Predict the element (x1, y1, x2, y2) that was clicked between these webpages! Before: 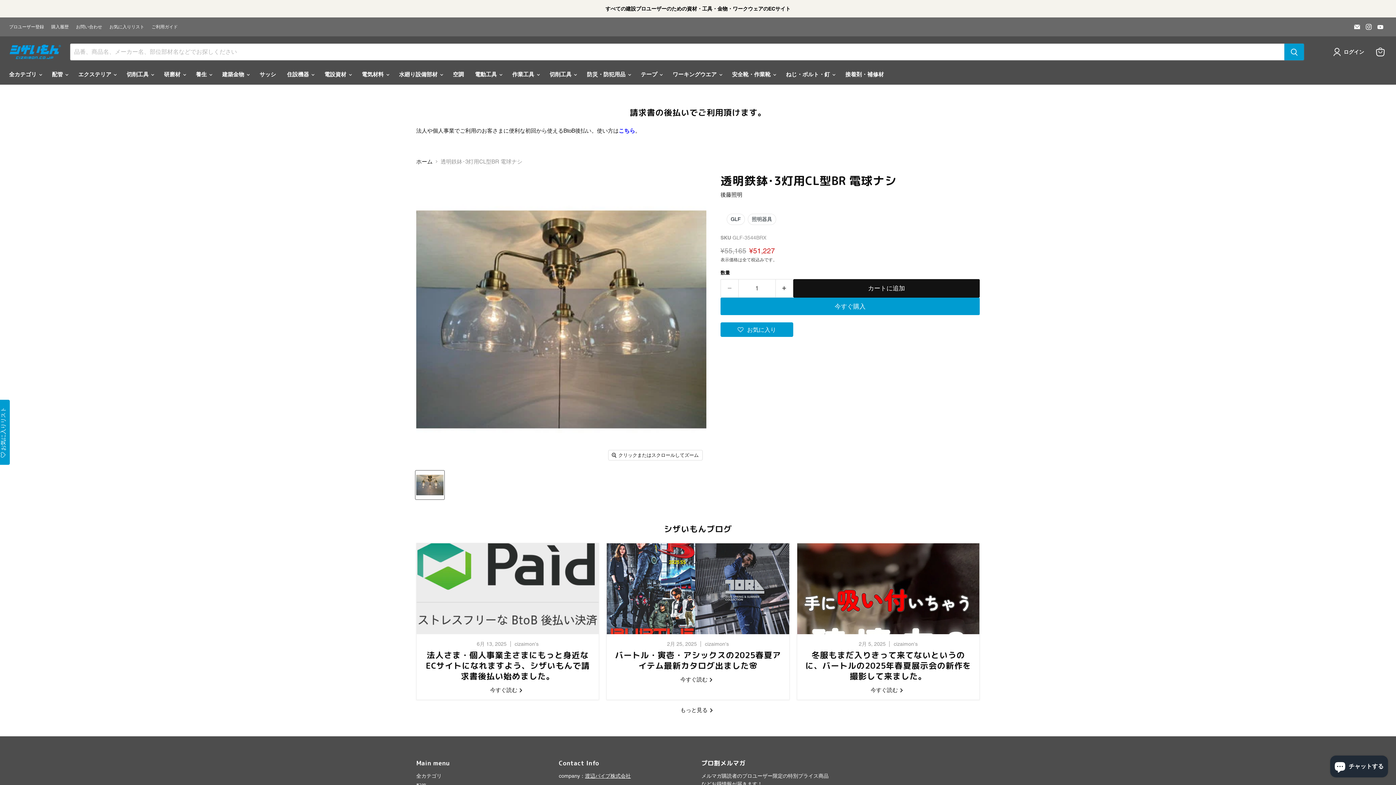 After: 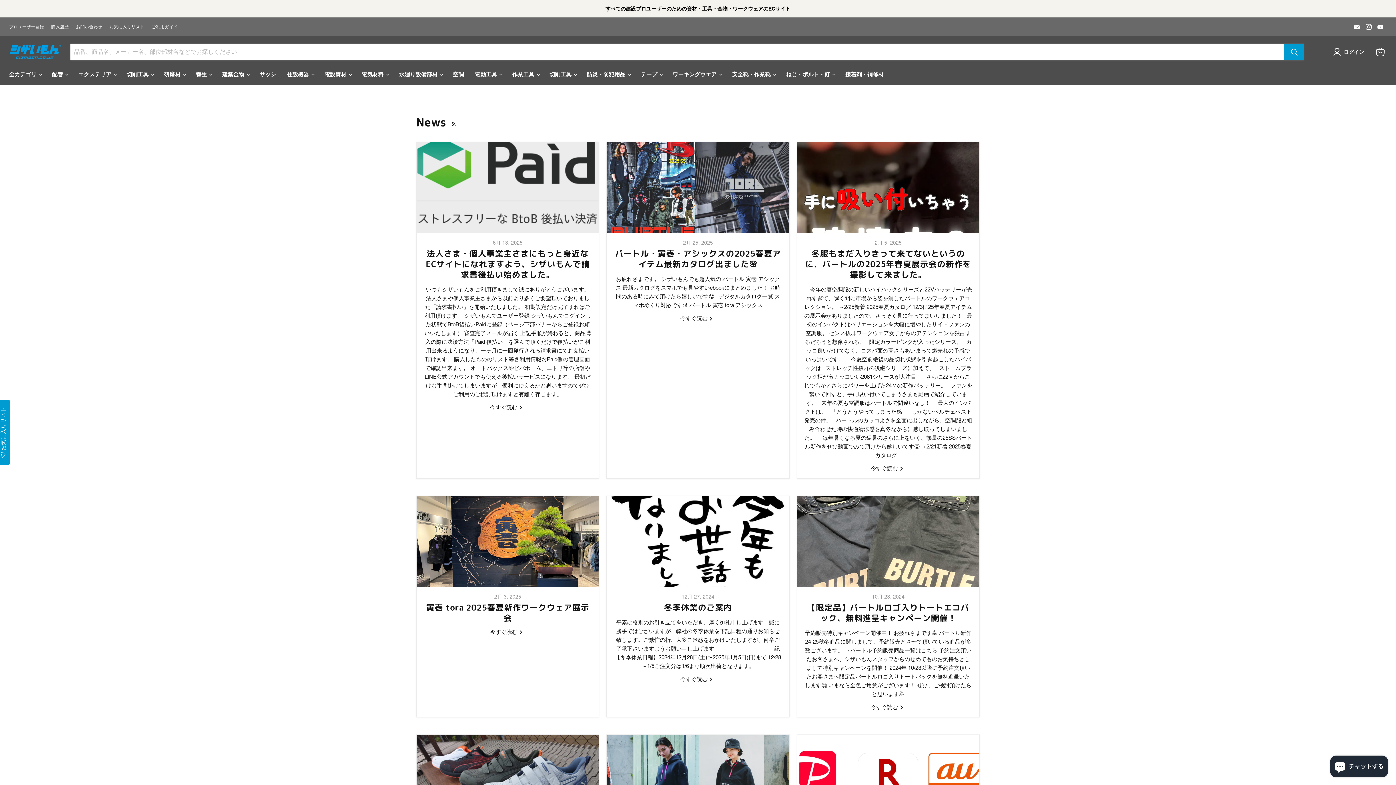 Action: bbox: (680, 707, 715, 713) label: もっと見る 